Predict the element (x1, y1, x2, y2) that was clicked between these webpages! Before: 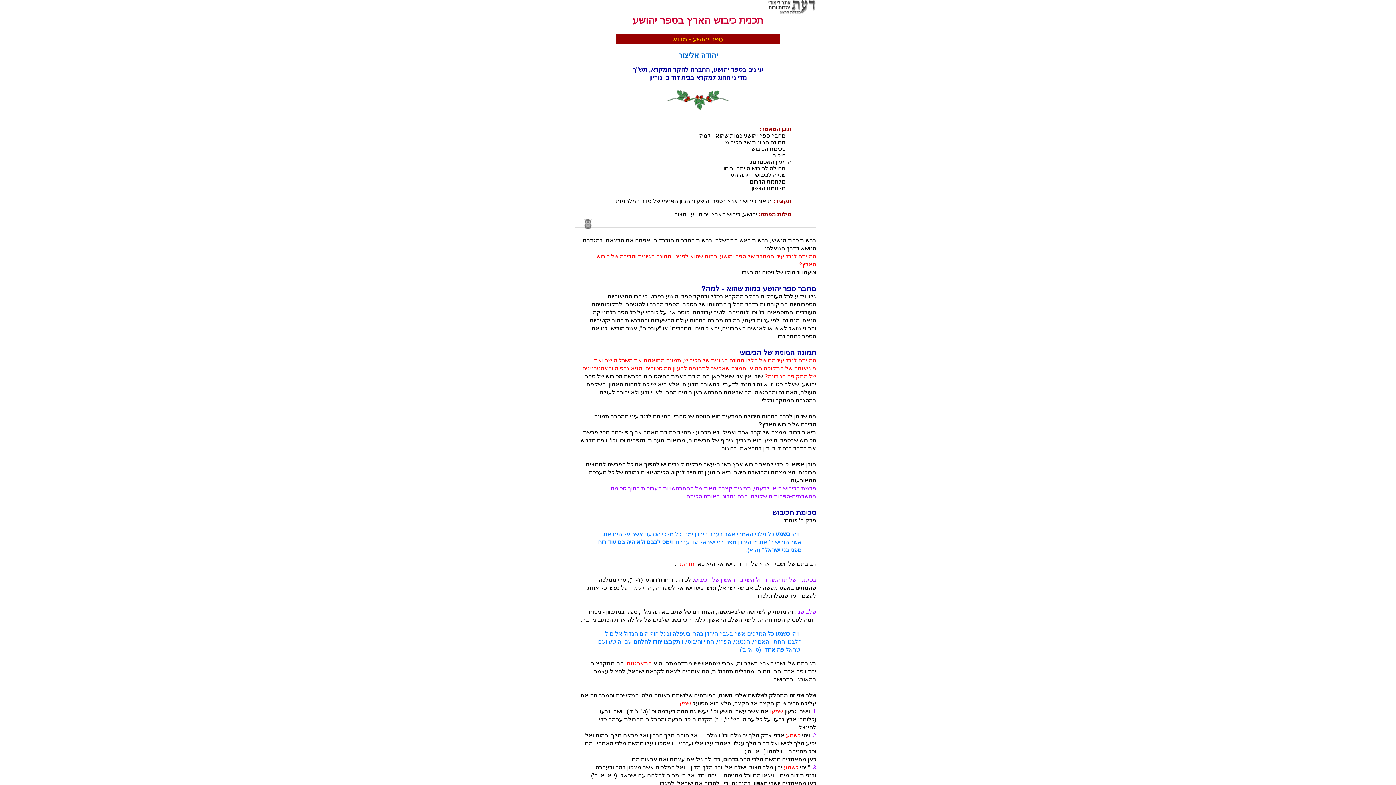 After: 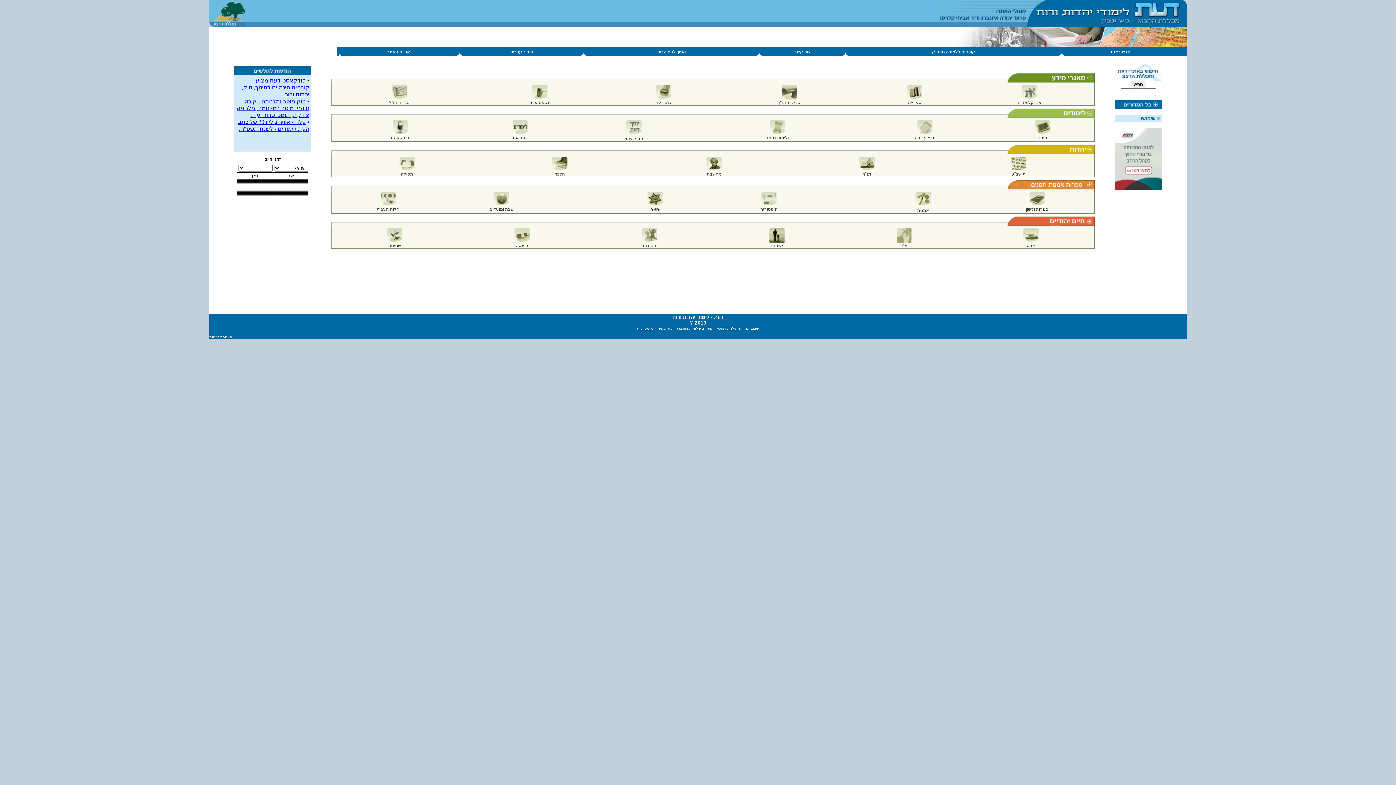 Action: bbox: (767, 9, 816, 15)